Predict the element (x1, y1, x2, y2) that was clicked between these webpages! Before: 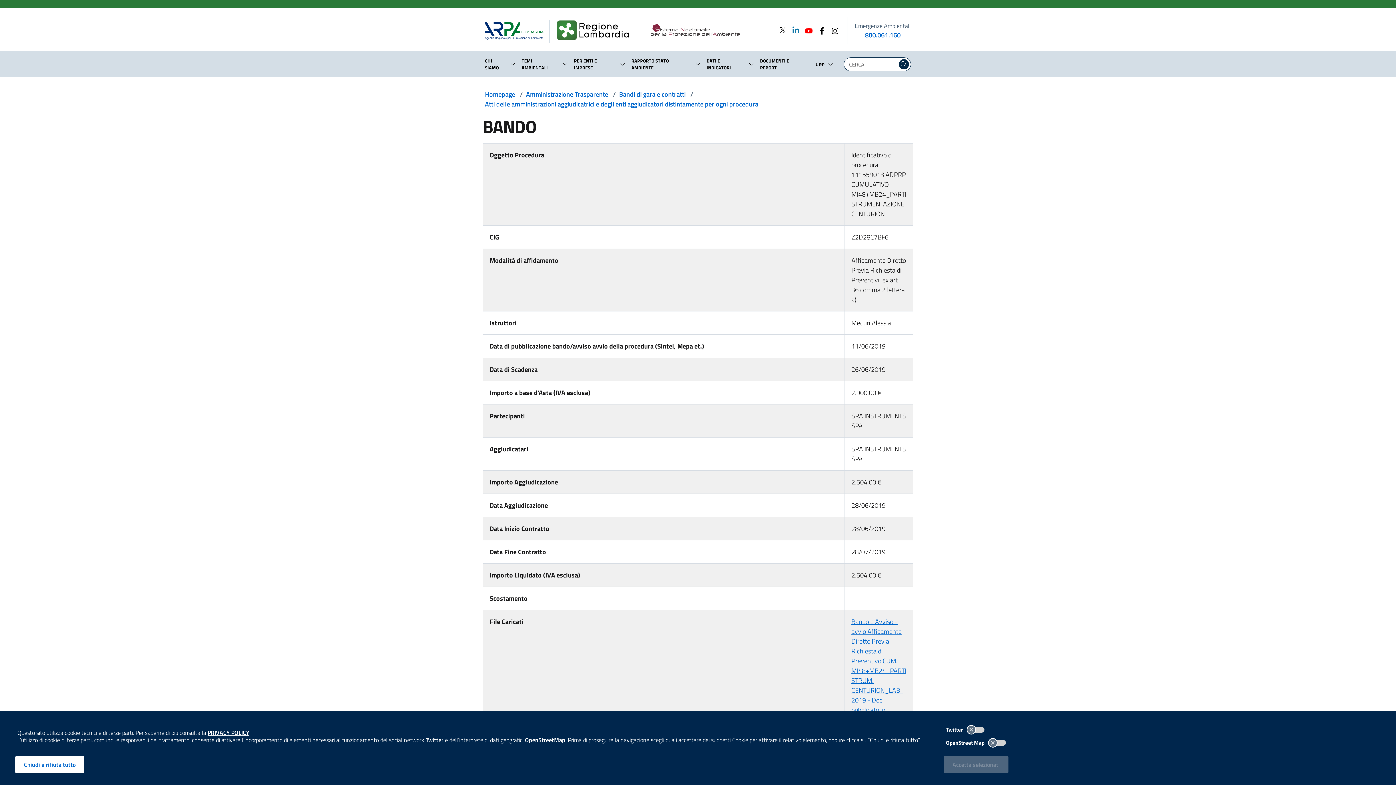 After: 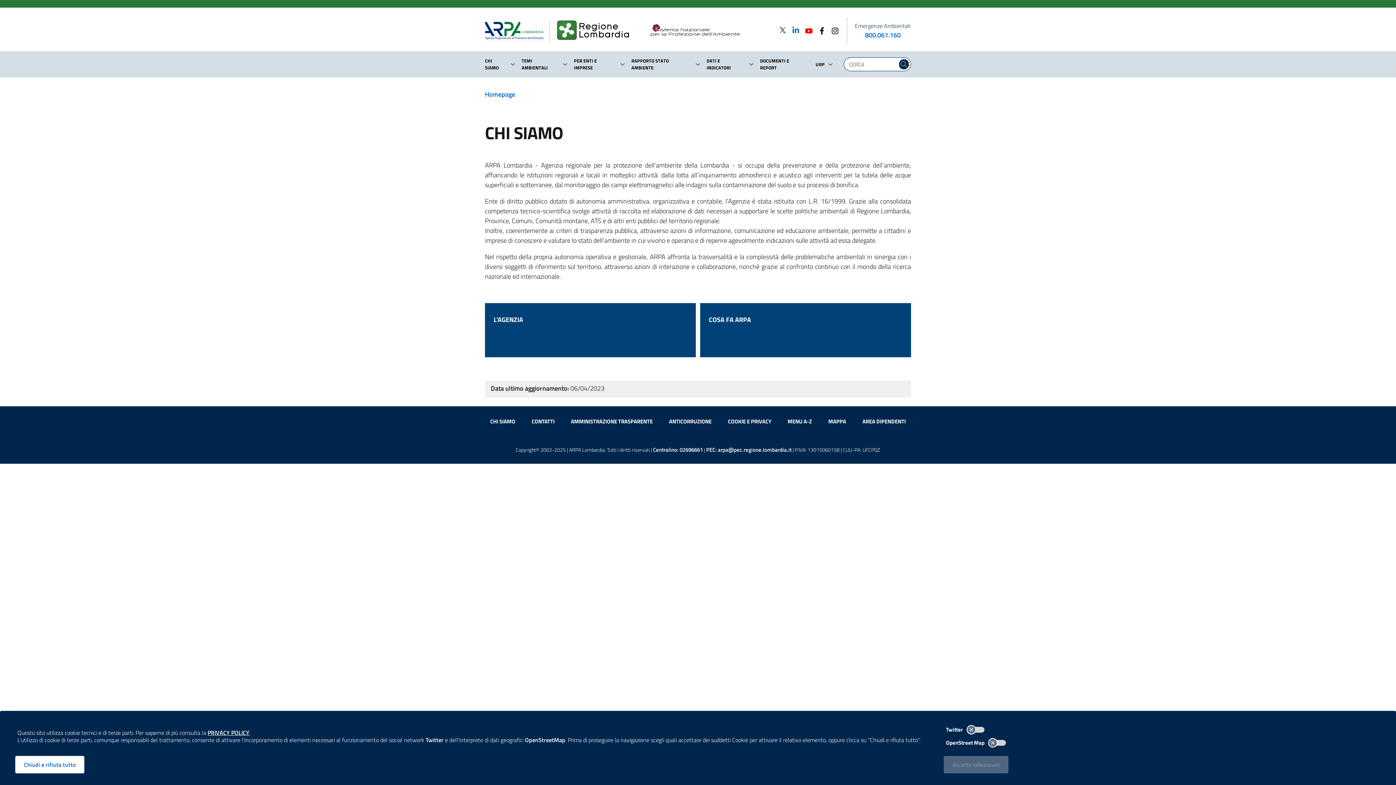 Action: bbox: (485, 51, 507, 77) label: CHI SIAMO